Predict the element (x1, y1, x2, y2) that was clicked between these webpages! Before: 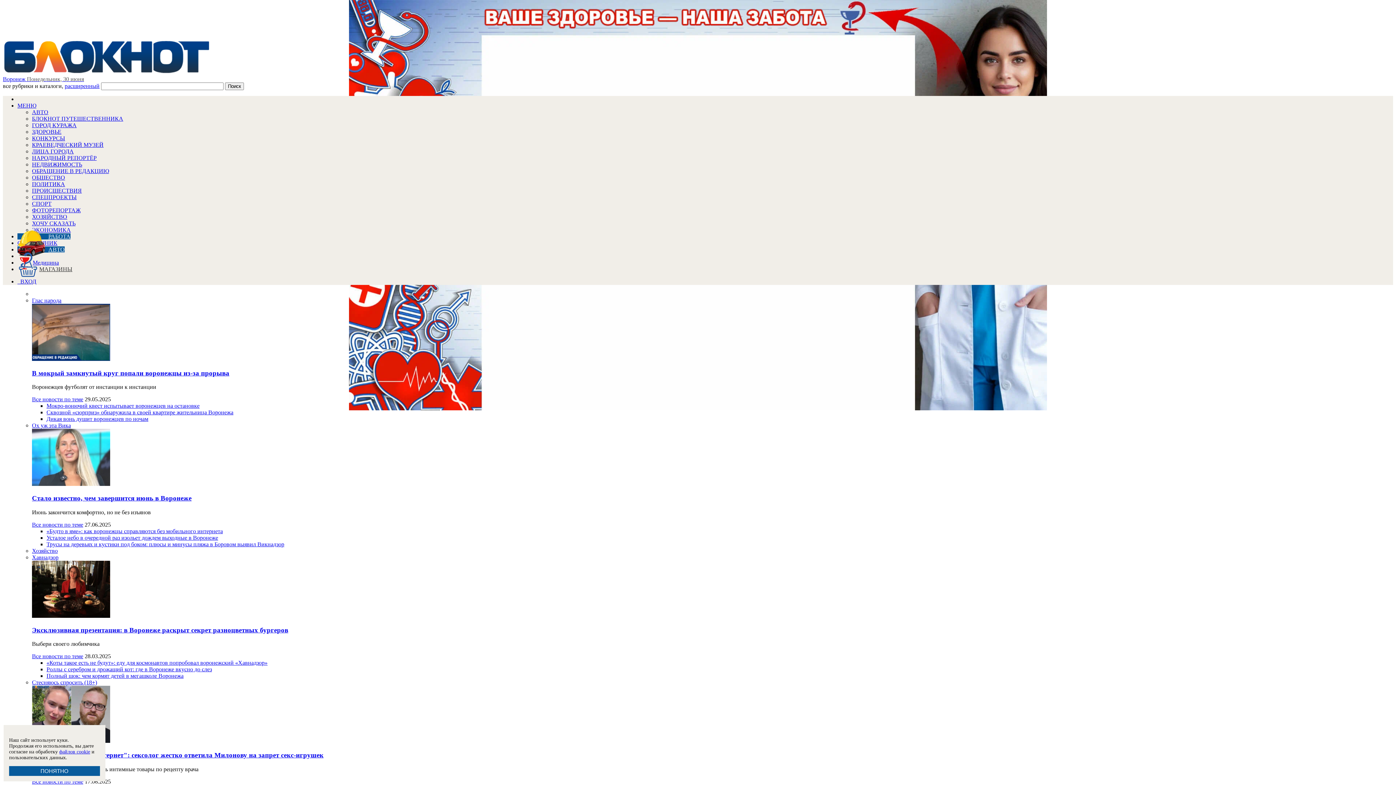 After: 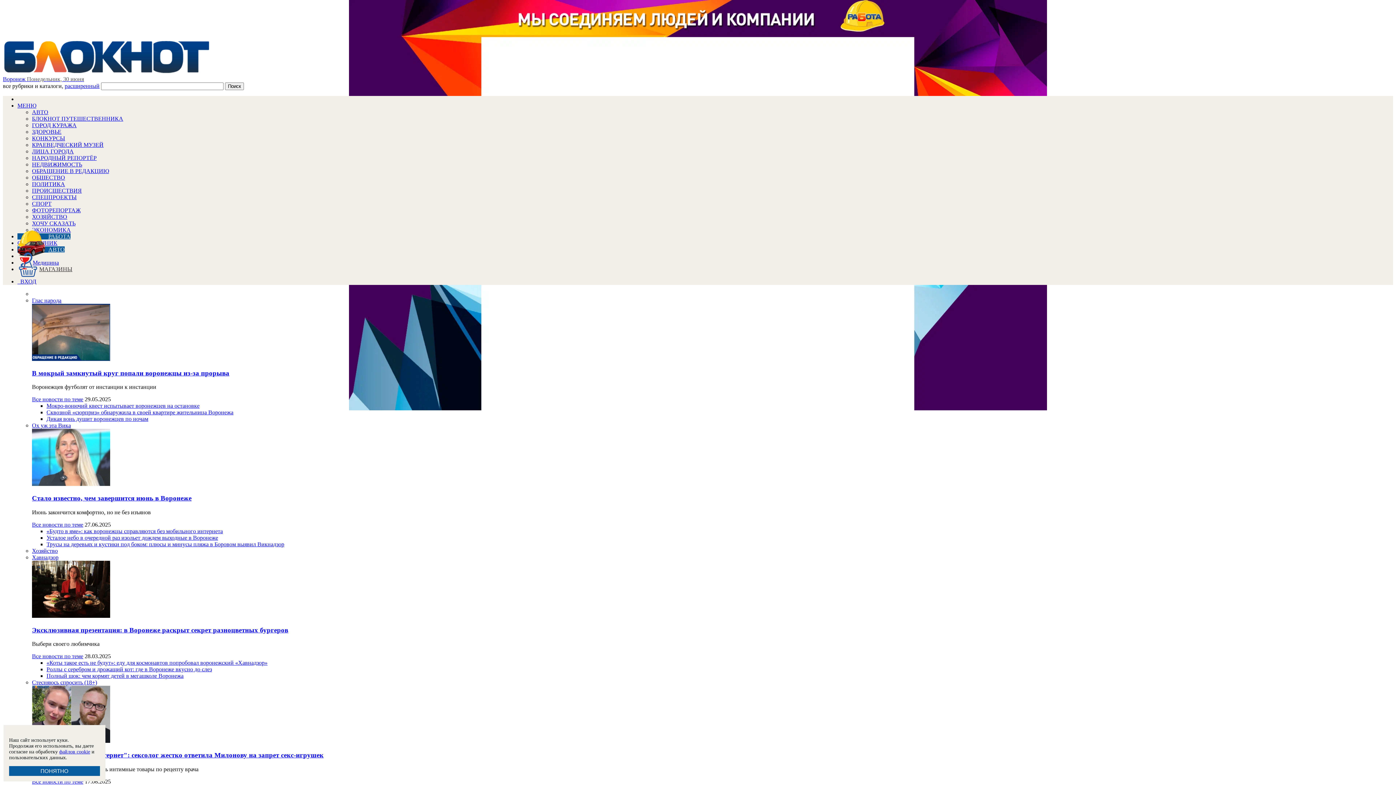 Action: bbox: (46, 534, 218, 541) label: Усталое небо в очередной раз изольет дождем выходные в Воронеже